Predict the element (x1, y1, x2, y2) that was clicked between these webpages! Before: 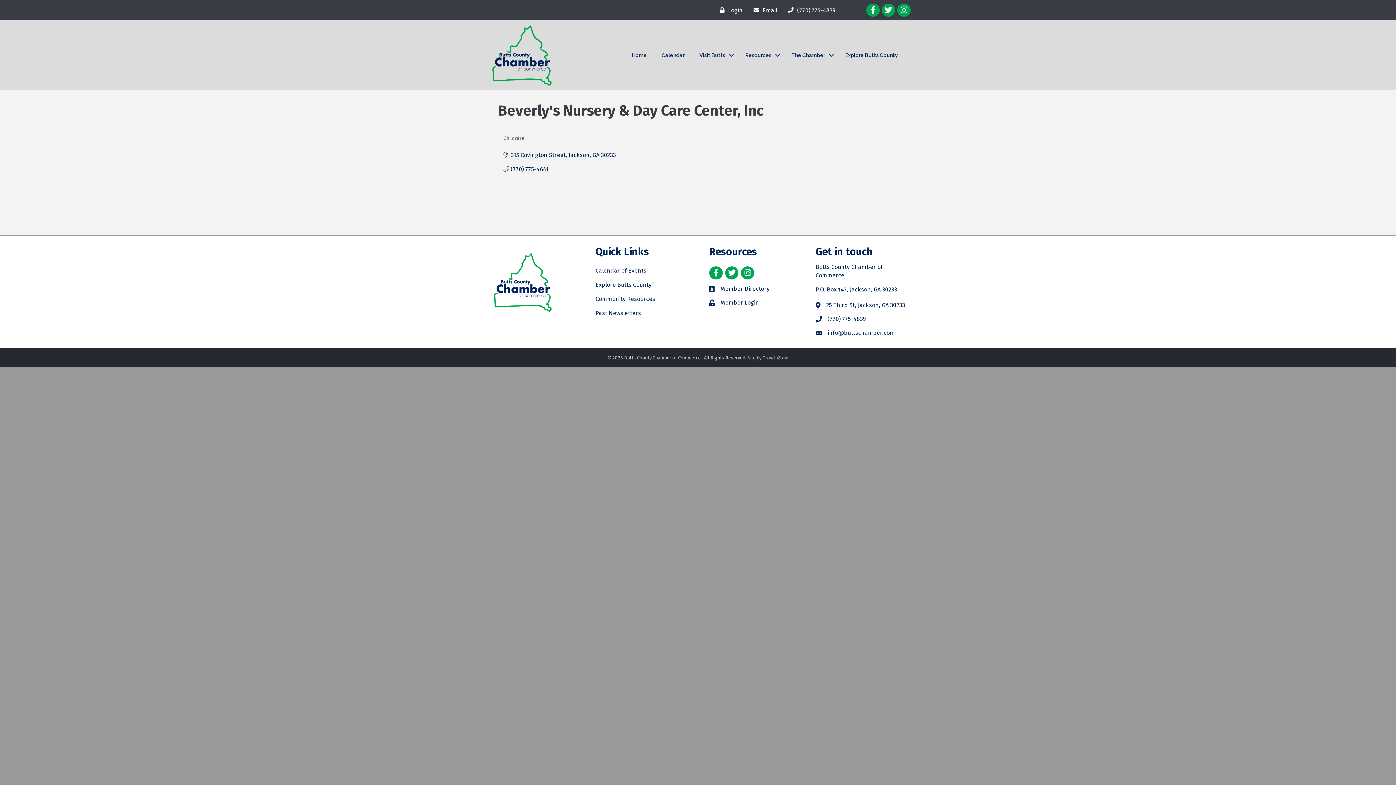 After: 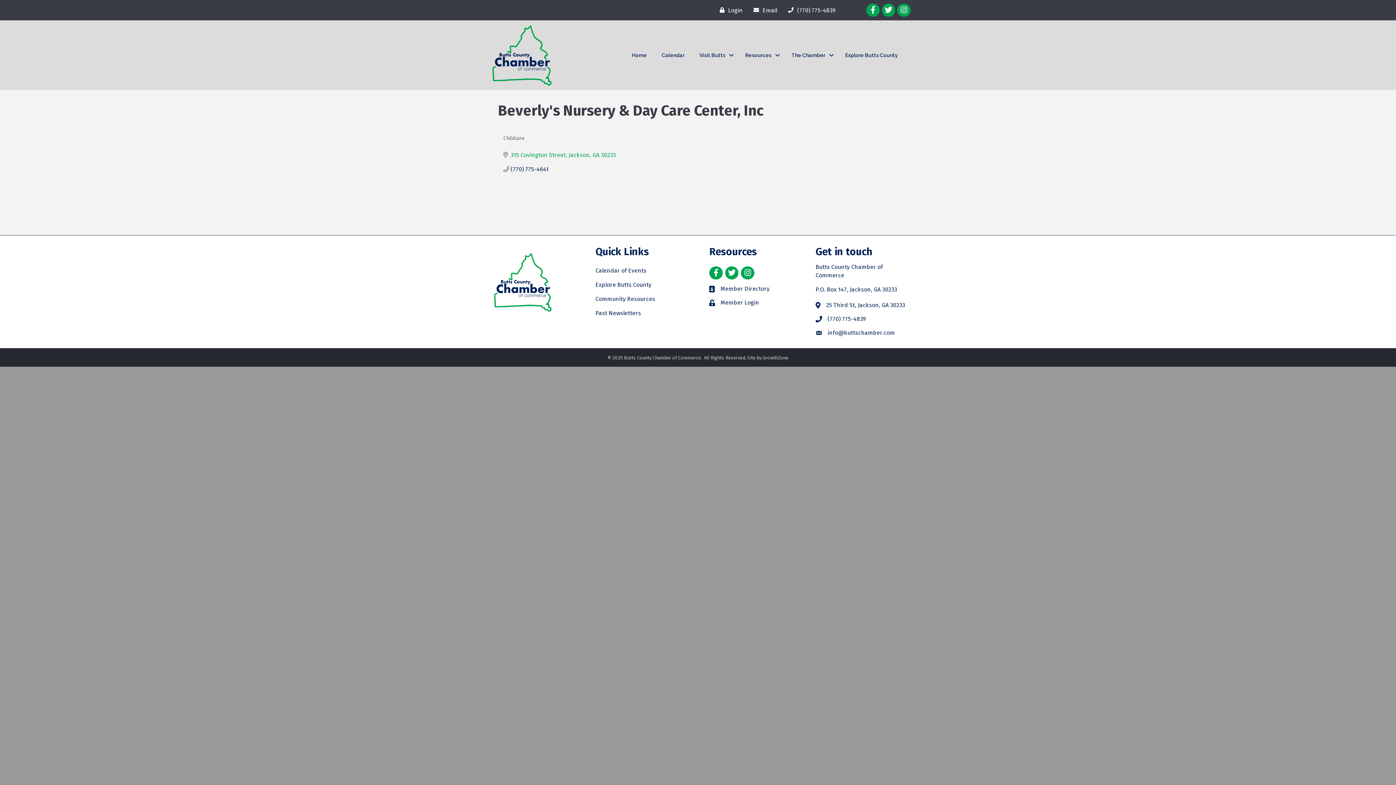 Action: label: 315 Covington Street Jackson GA 30233 bbox: (510, 151, 616, 158)